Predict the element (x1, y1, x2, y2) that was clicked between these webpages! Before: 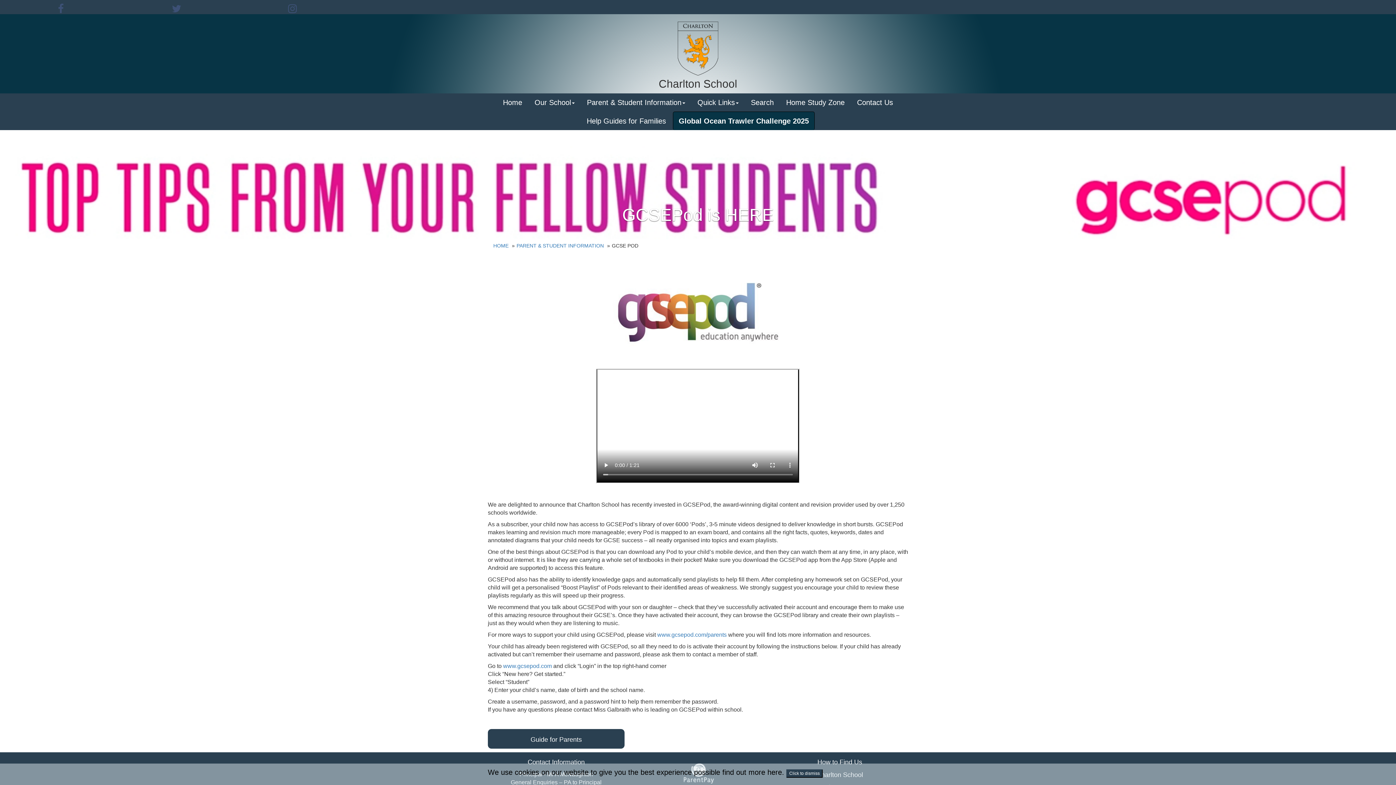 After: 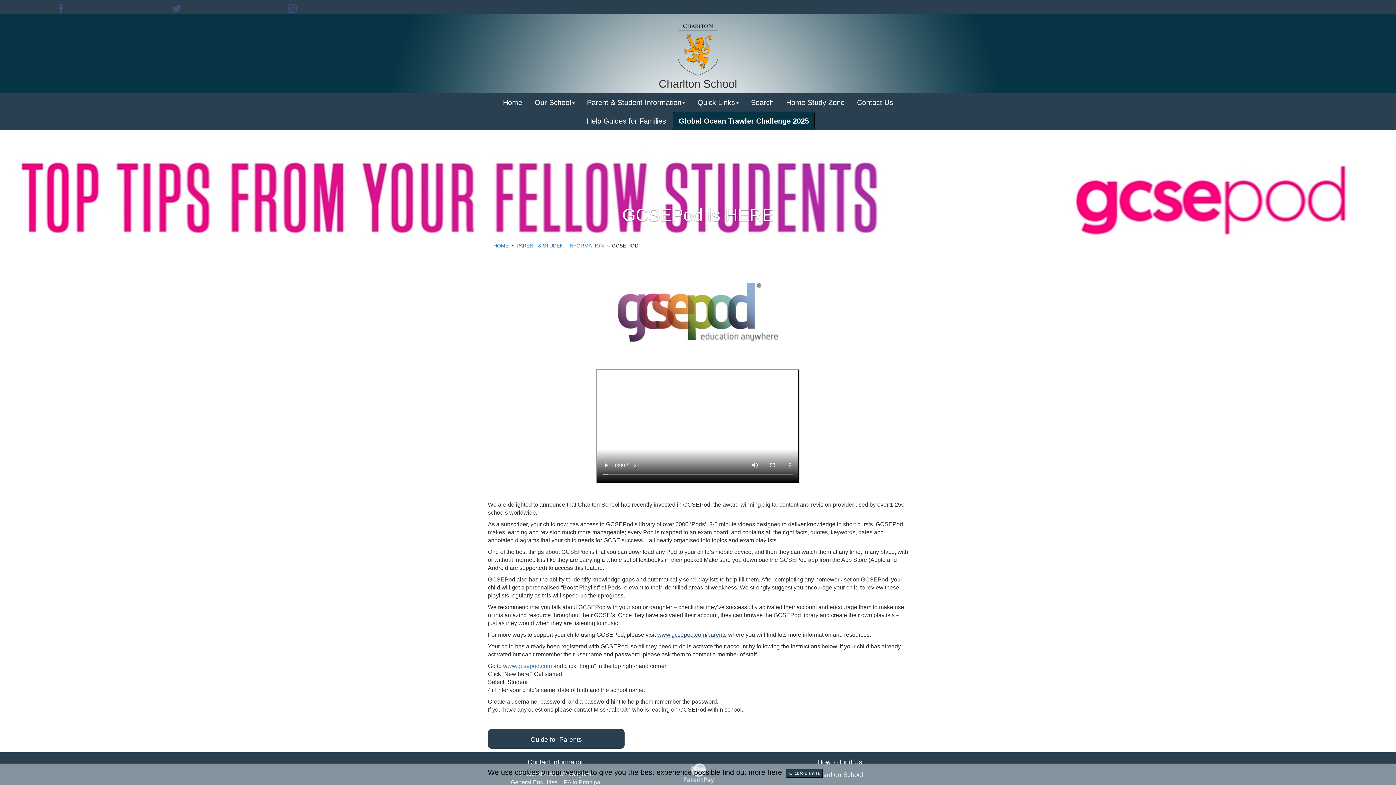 Action: label: www.gcsepod.com/parents bbox: (657, 632, 726, 638)